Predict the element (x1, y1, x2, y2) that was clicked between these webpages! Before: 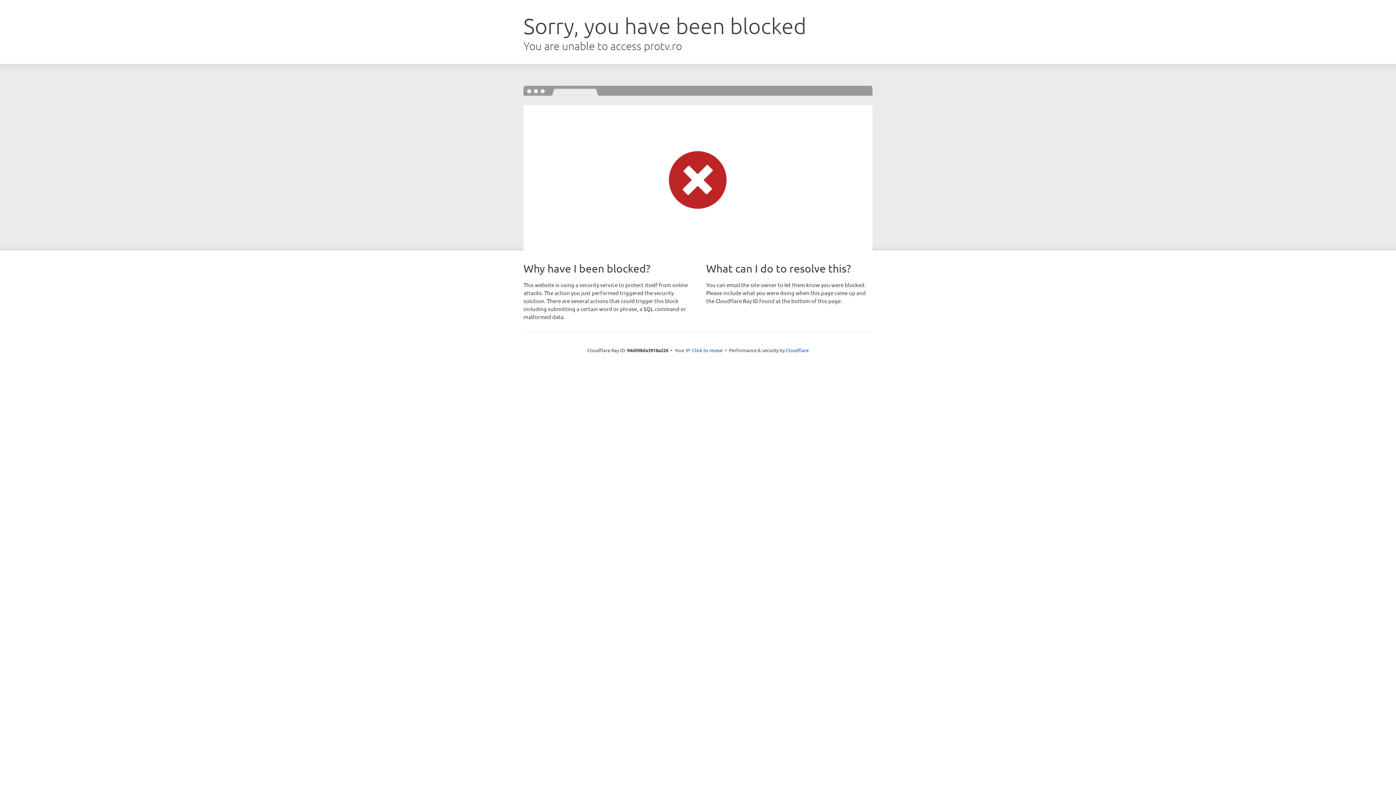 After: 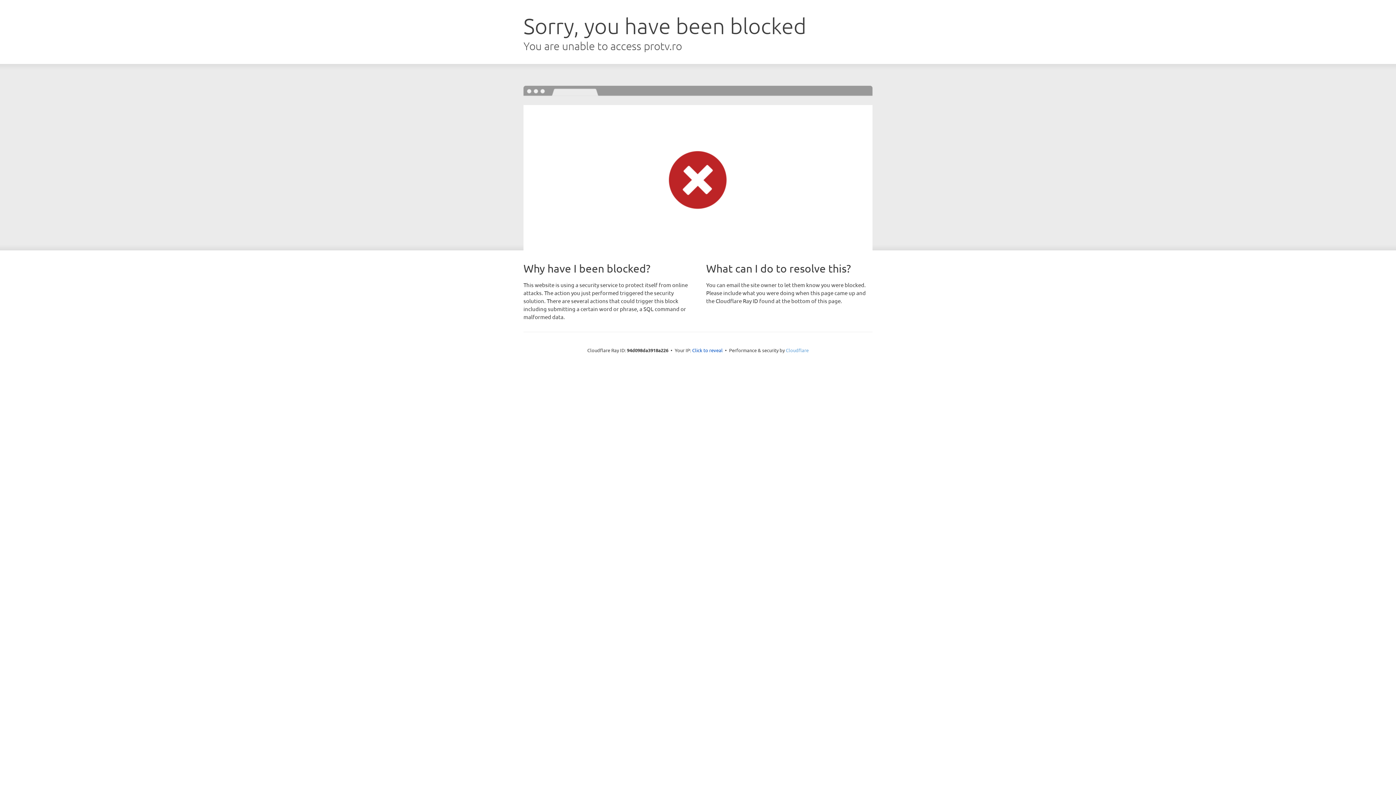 Action: label: Cloudflare bbox: (786, 347, 808, 353)